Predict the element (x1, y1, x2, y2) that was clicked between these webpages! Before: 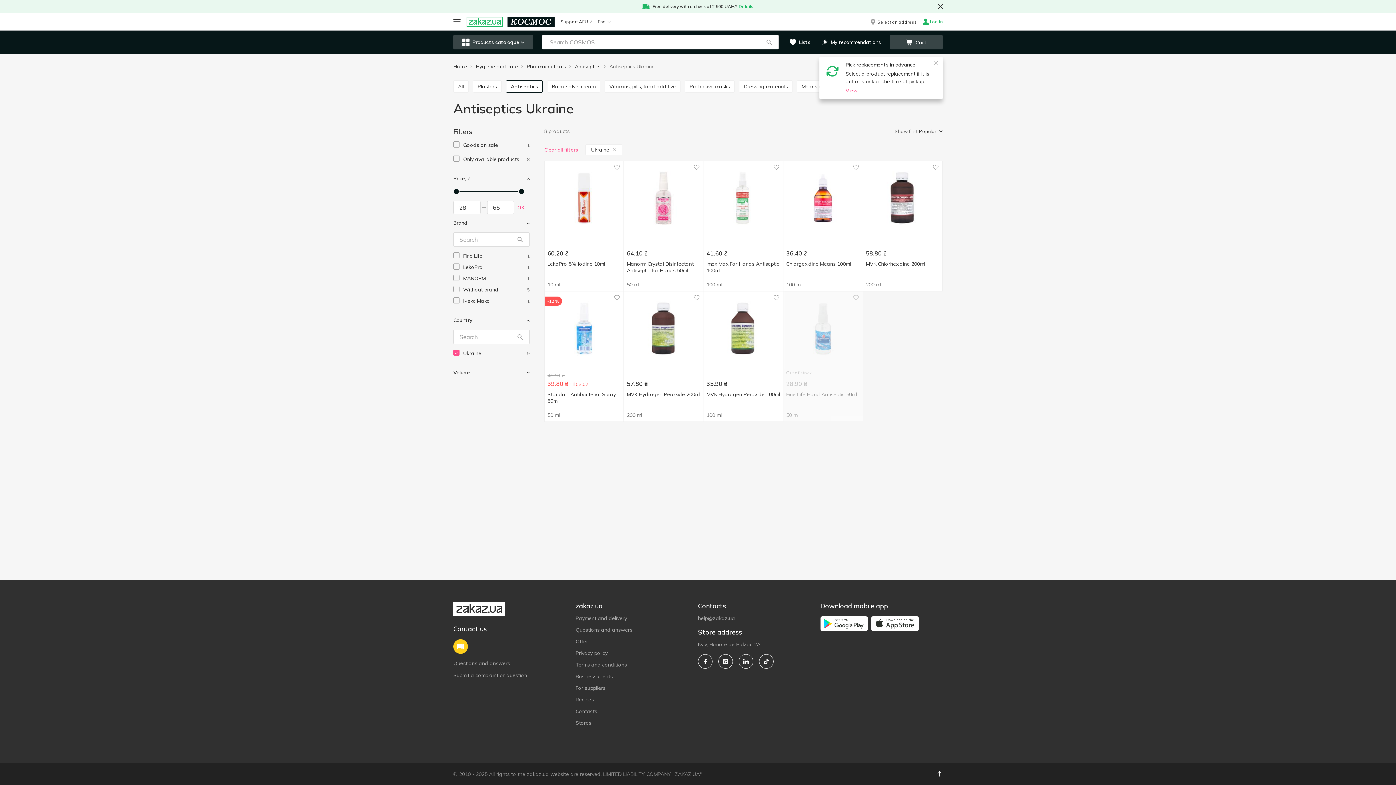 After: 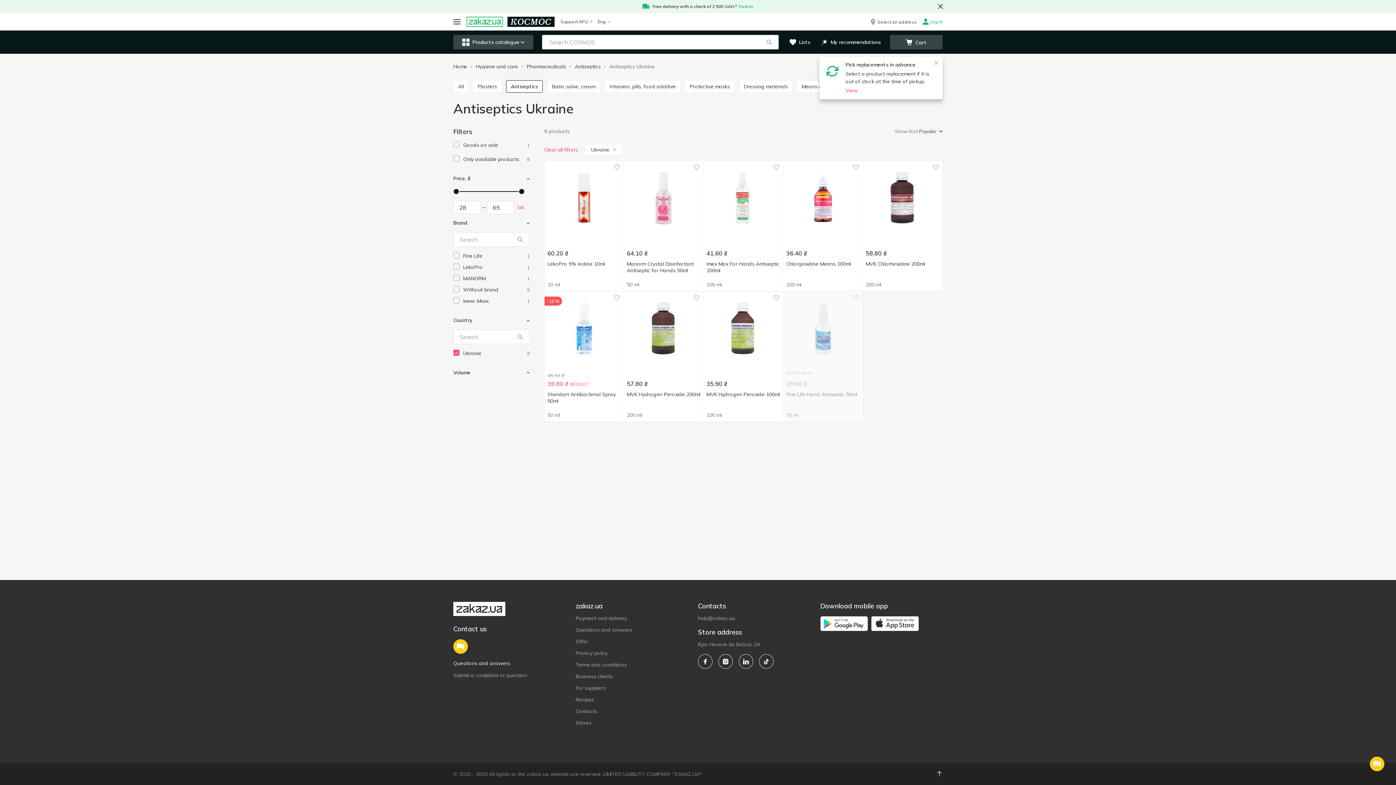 Action: bbox: (453, 660, 510, 666) label: Questions and answers